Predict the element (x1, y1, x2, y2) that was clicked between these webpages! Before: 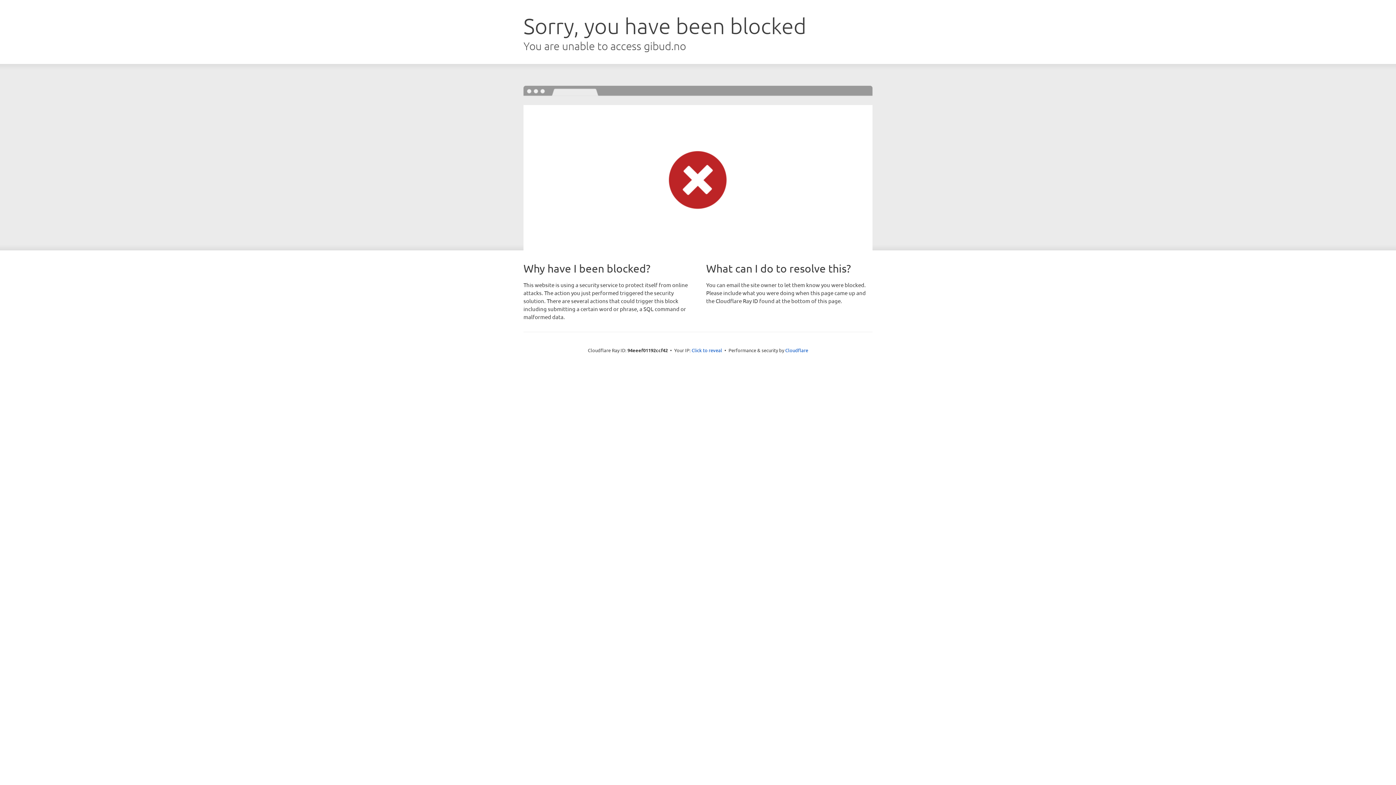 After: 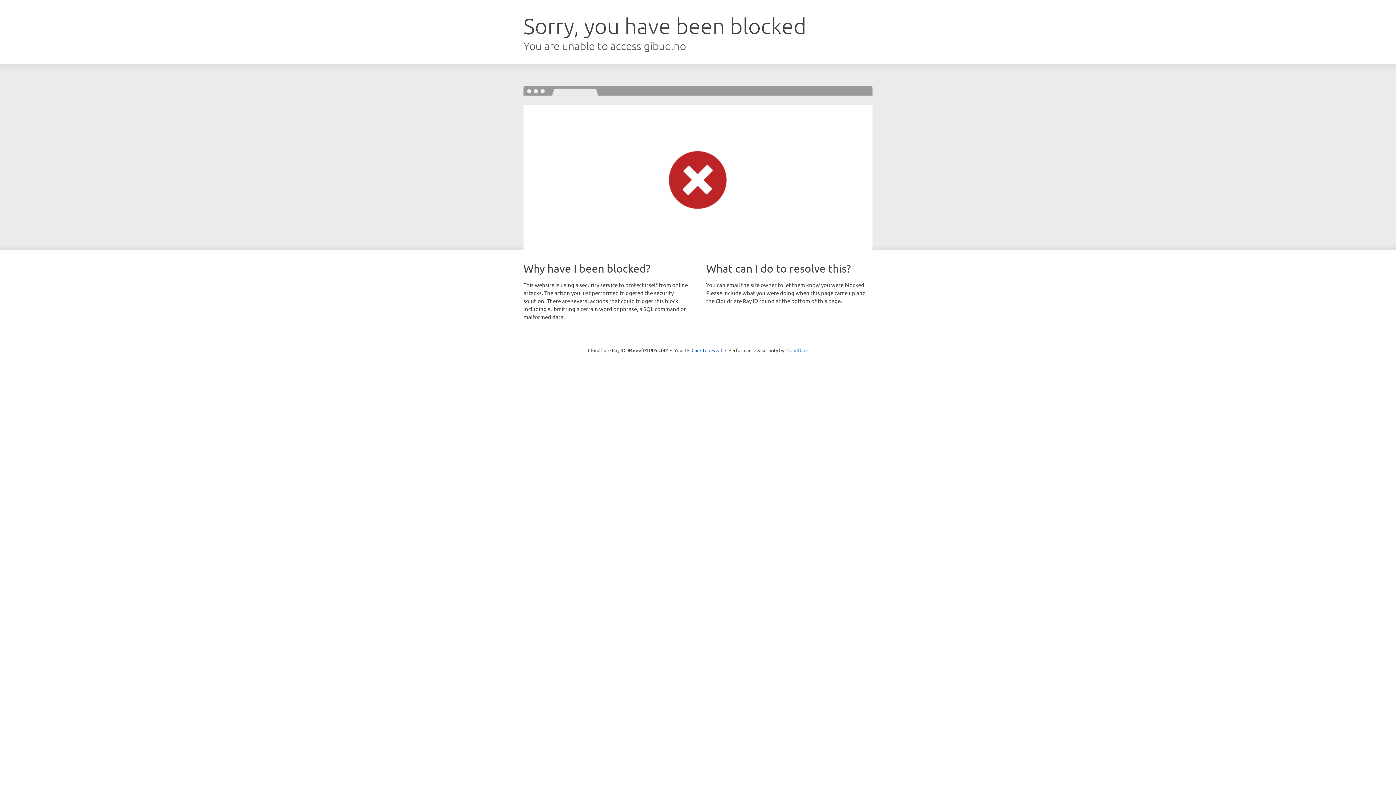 Action: label: Cloudflare bbox: (785, 347, 808, 353)